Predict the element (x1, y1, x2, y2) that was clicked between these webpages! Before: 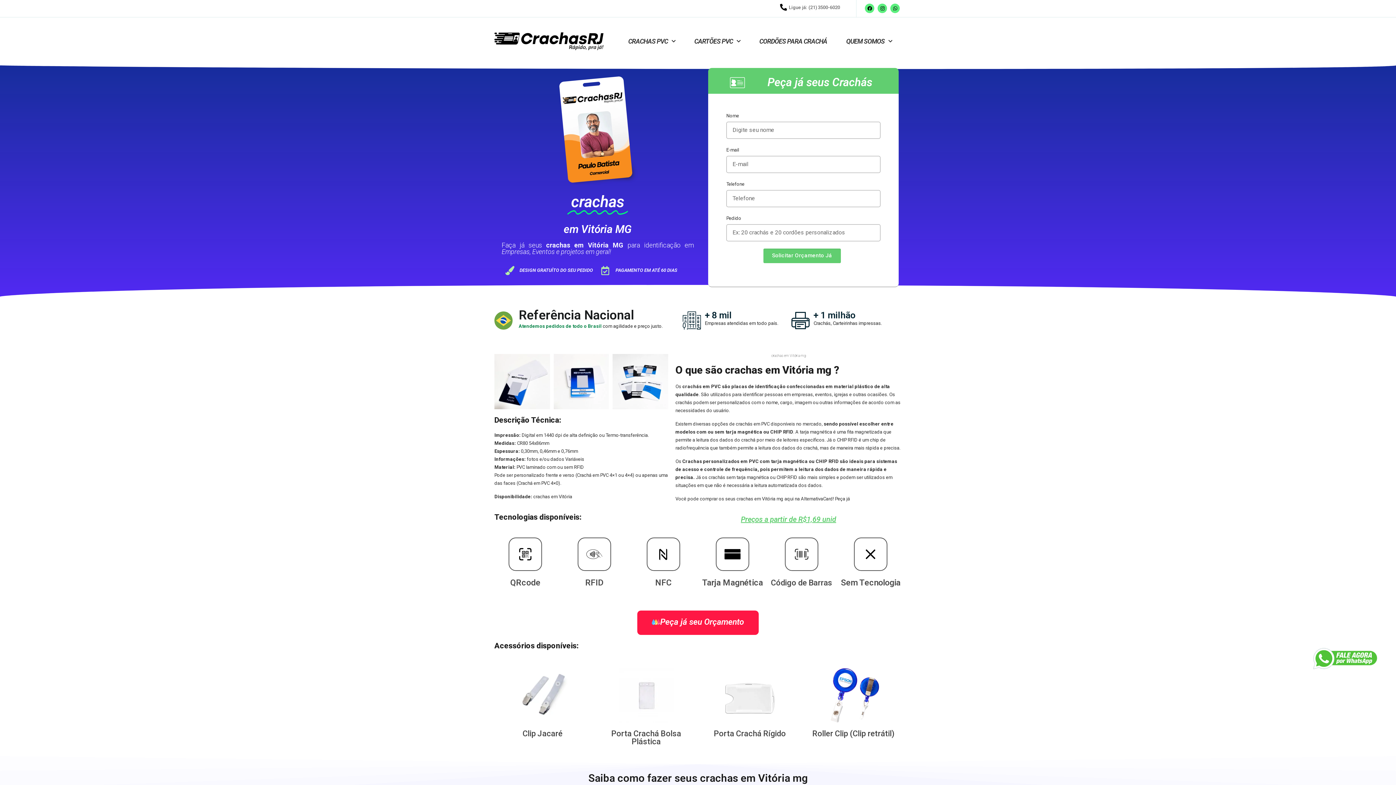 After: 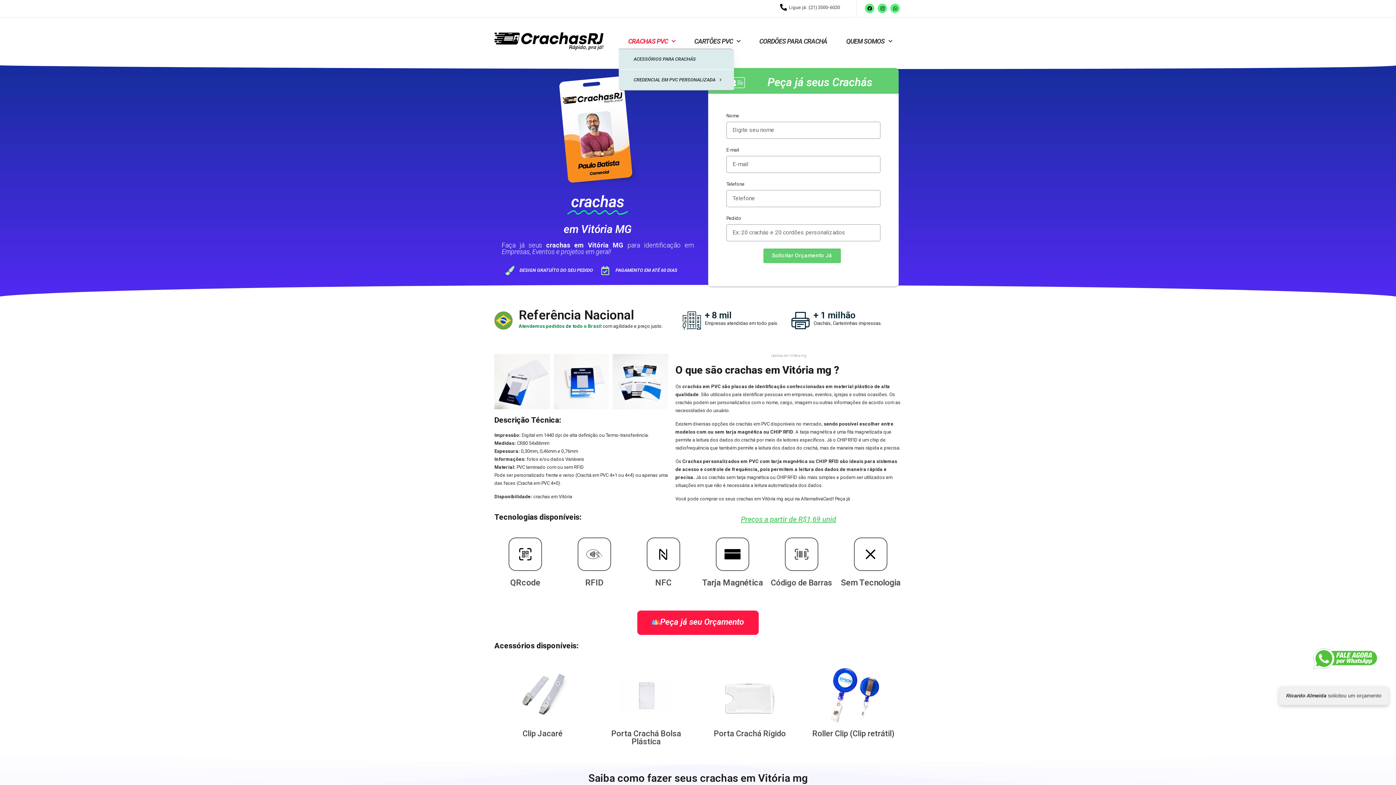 Action: label: CRACHAS PVC bbox: (618, 37, 685, 45)